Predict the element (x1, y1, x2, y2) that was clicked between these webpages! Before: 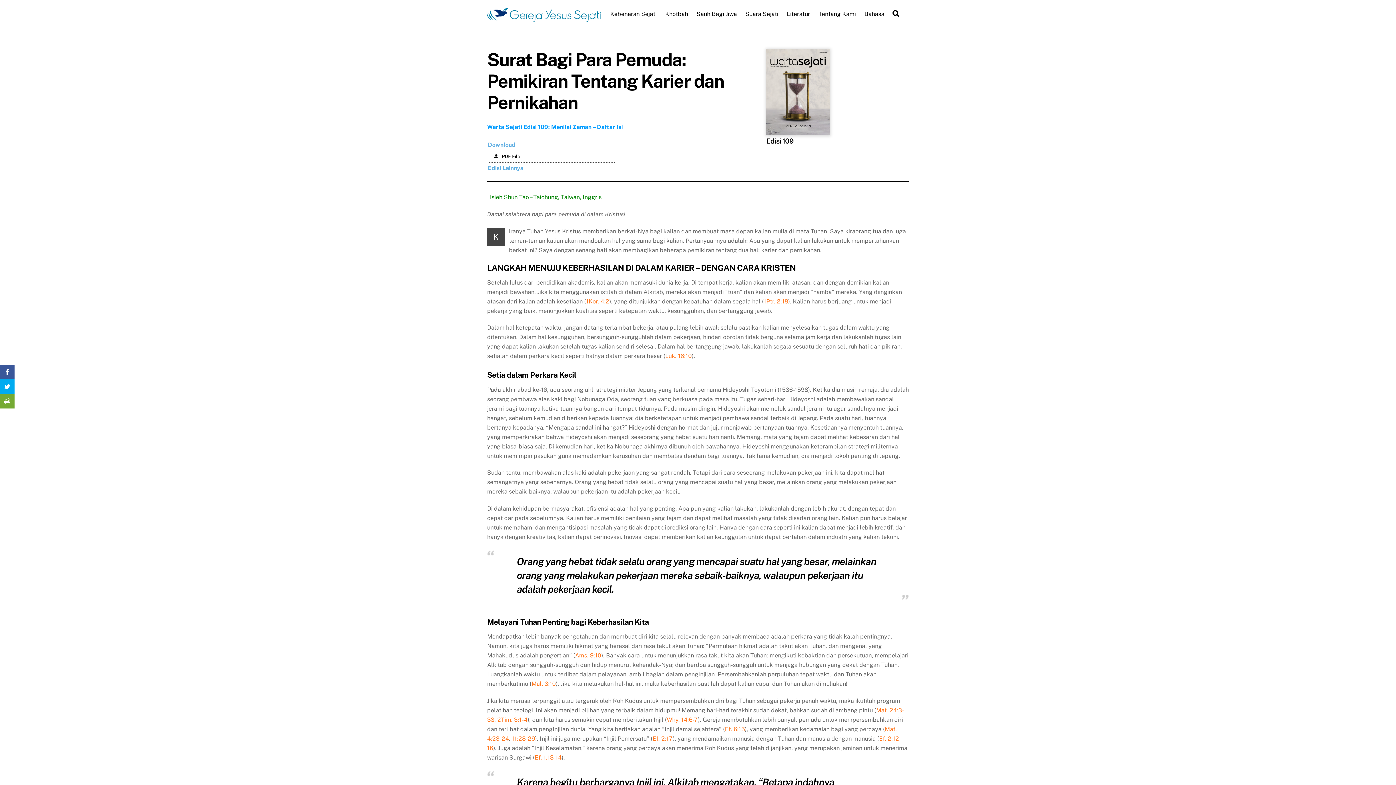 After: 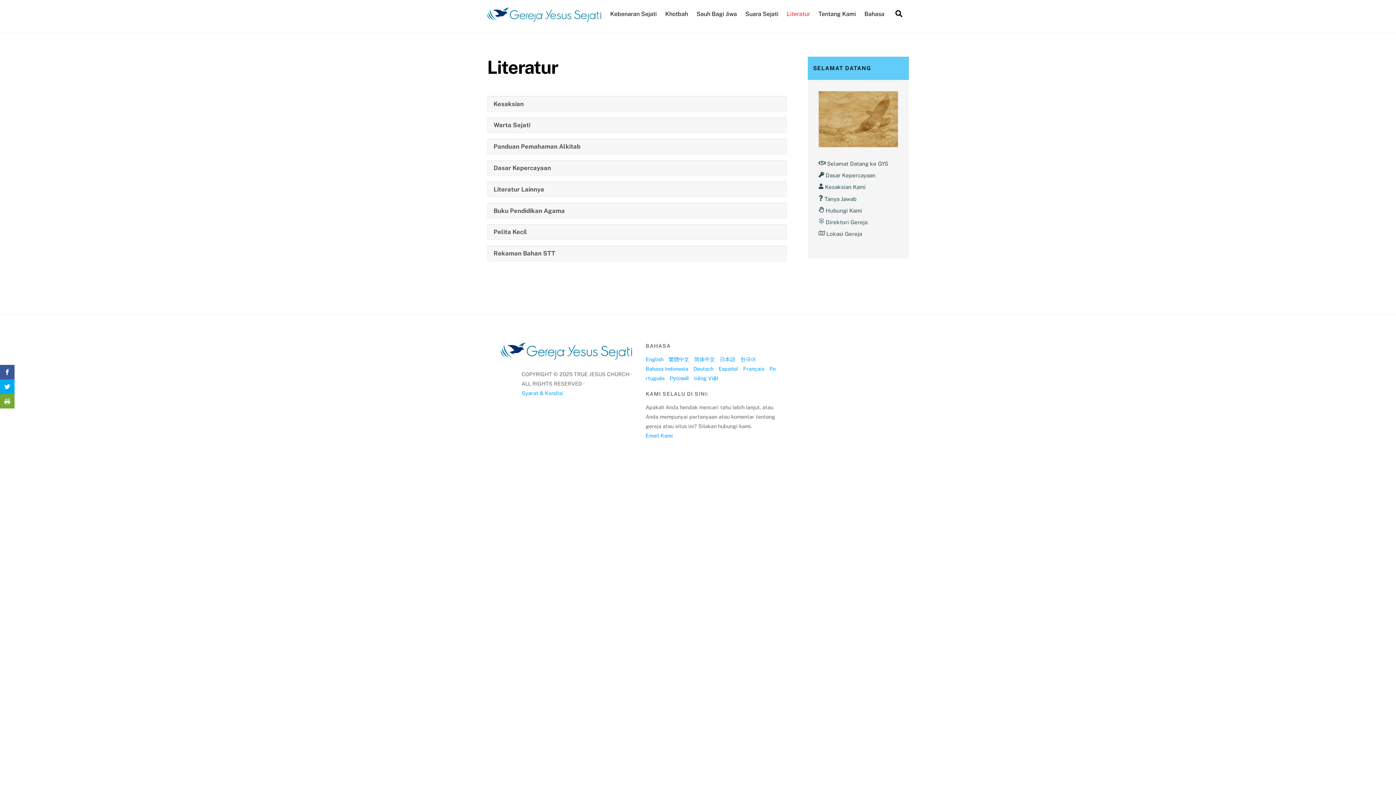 Action: label: Literatur bbox: (783, 5, 813, 22)